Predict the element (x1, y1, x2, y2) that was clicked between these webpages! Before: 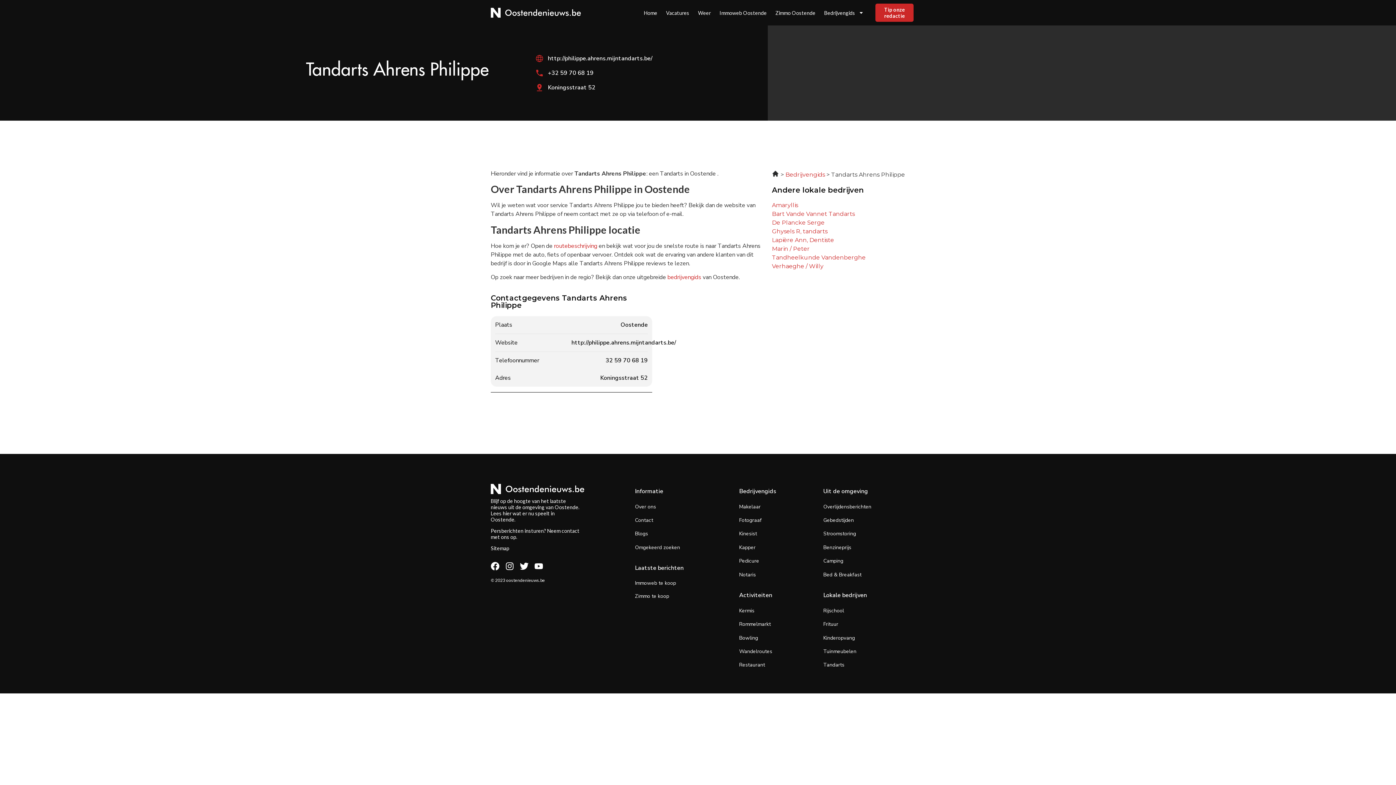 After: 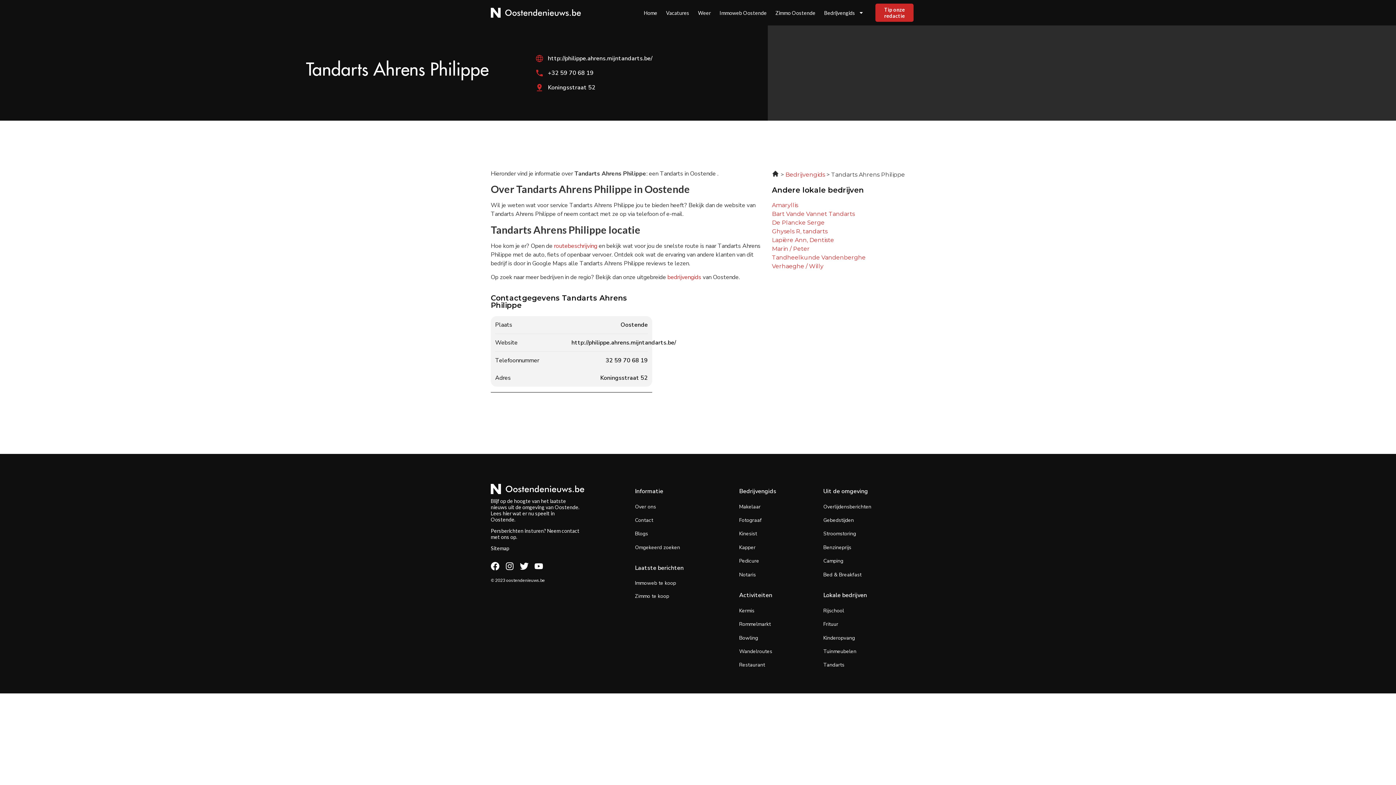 Action: bbox: (554, 242, 598, 250) label: routebeschrijving 